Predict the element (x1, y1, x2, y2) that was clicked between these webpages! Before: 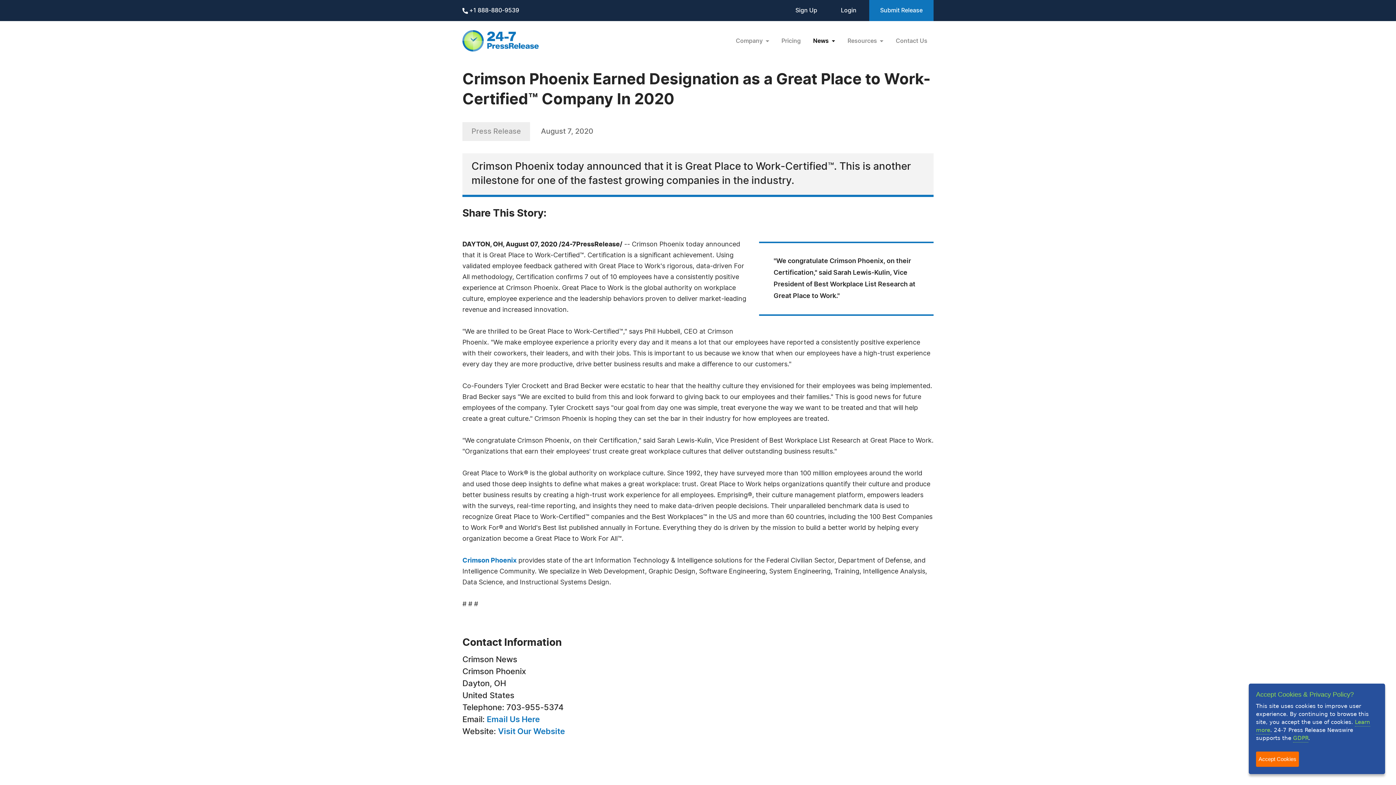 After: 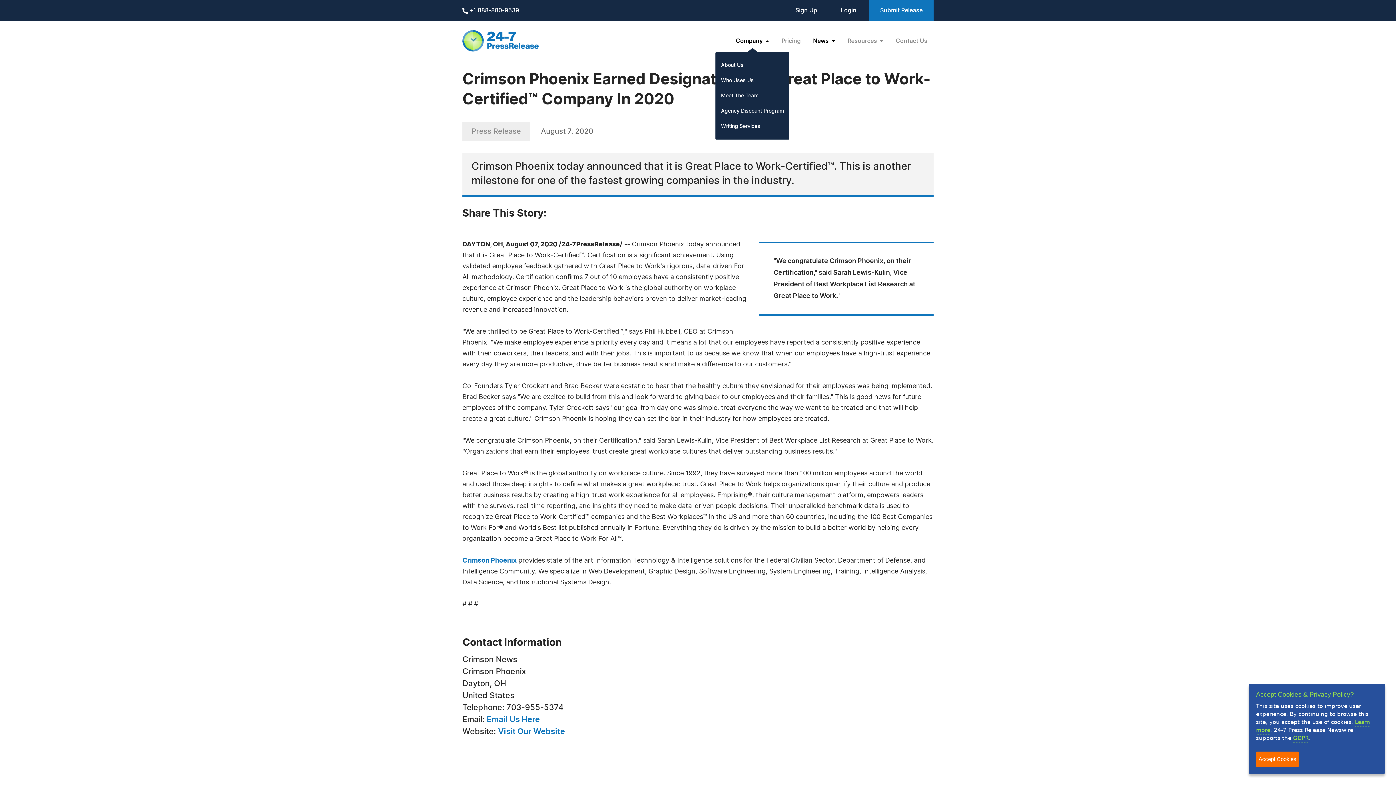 Action: bbox: (729, 29, 775, 52) label: Company 